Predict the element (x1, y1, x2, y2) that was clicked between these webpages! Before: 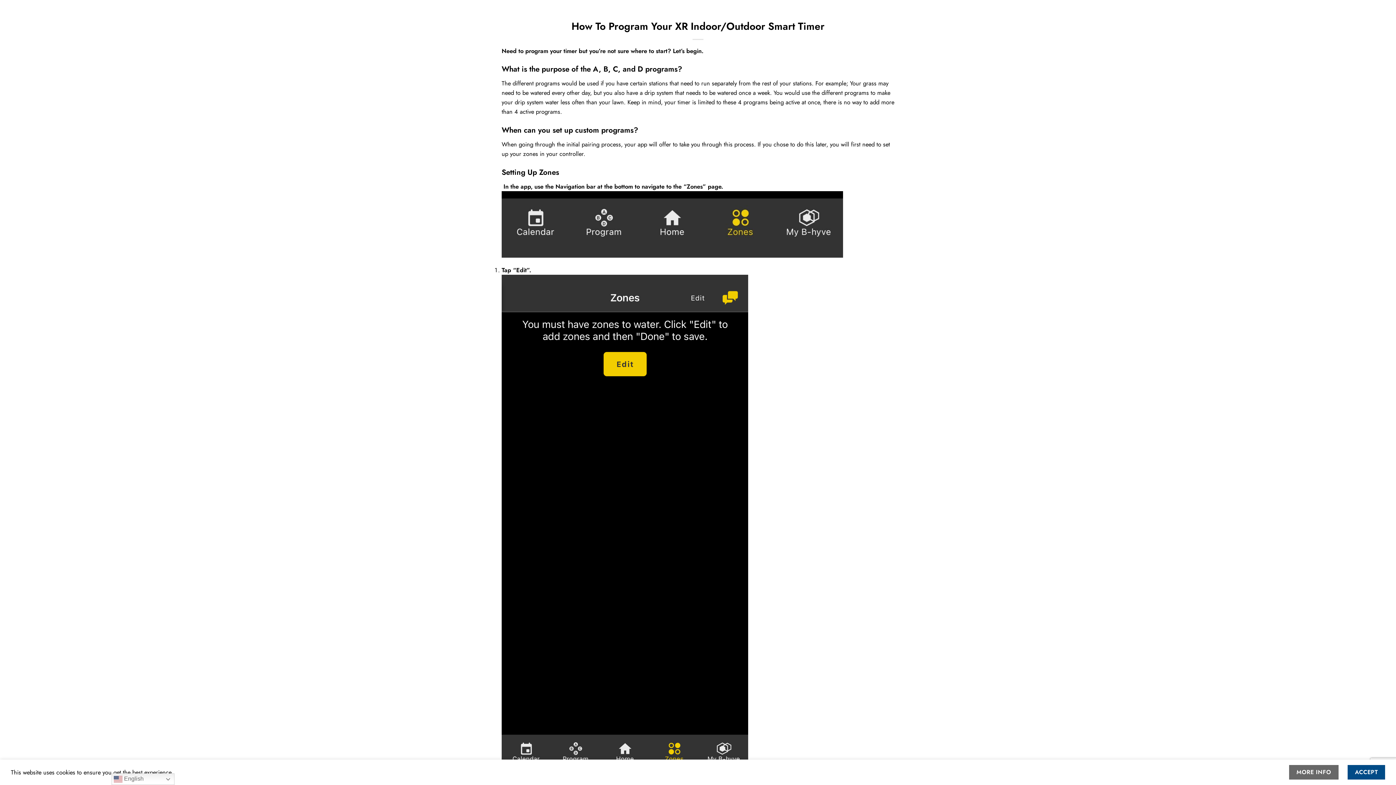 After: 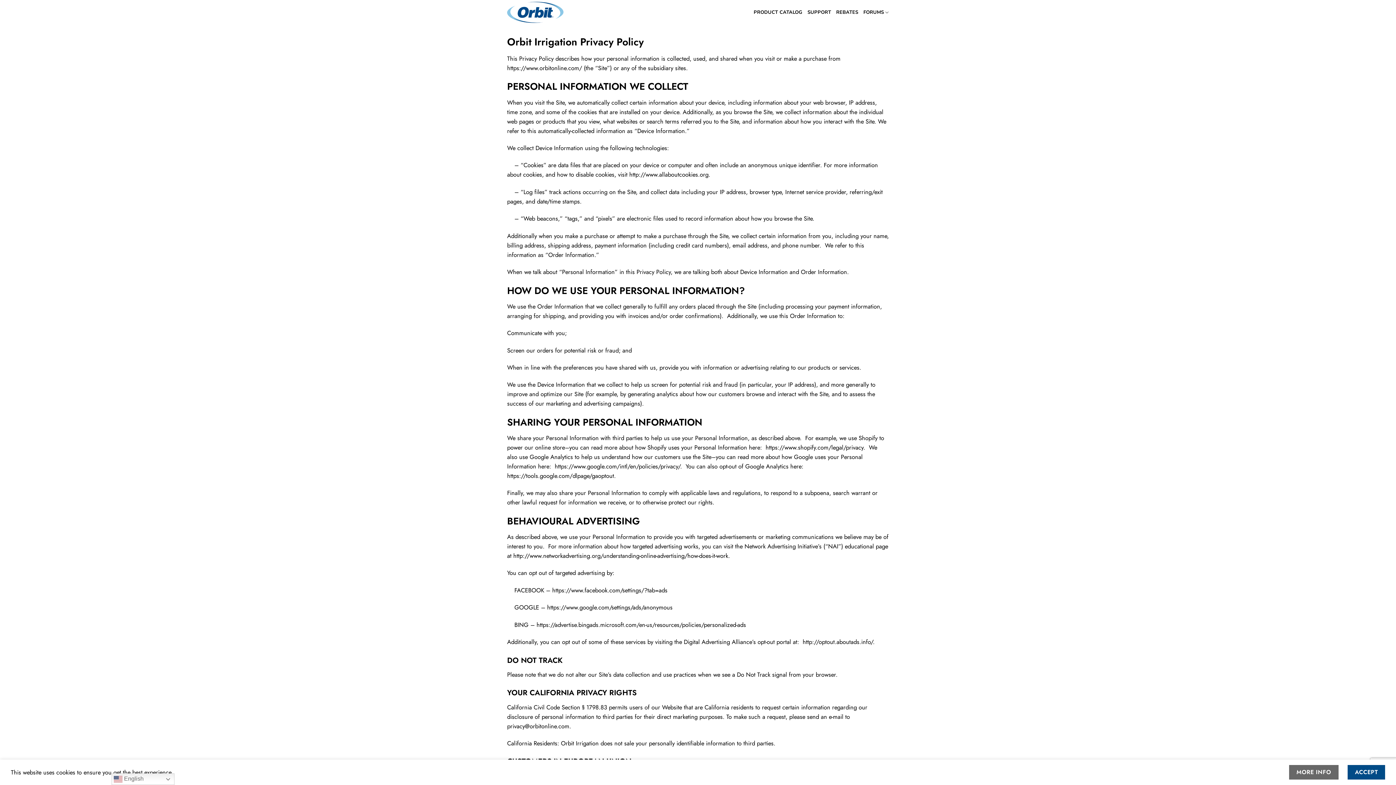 Action: label: MORE INFO bbox: (1289, 765, 1338, 780)